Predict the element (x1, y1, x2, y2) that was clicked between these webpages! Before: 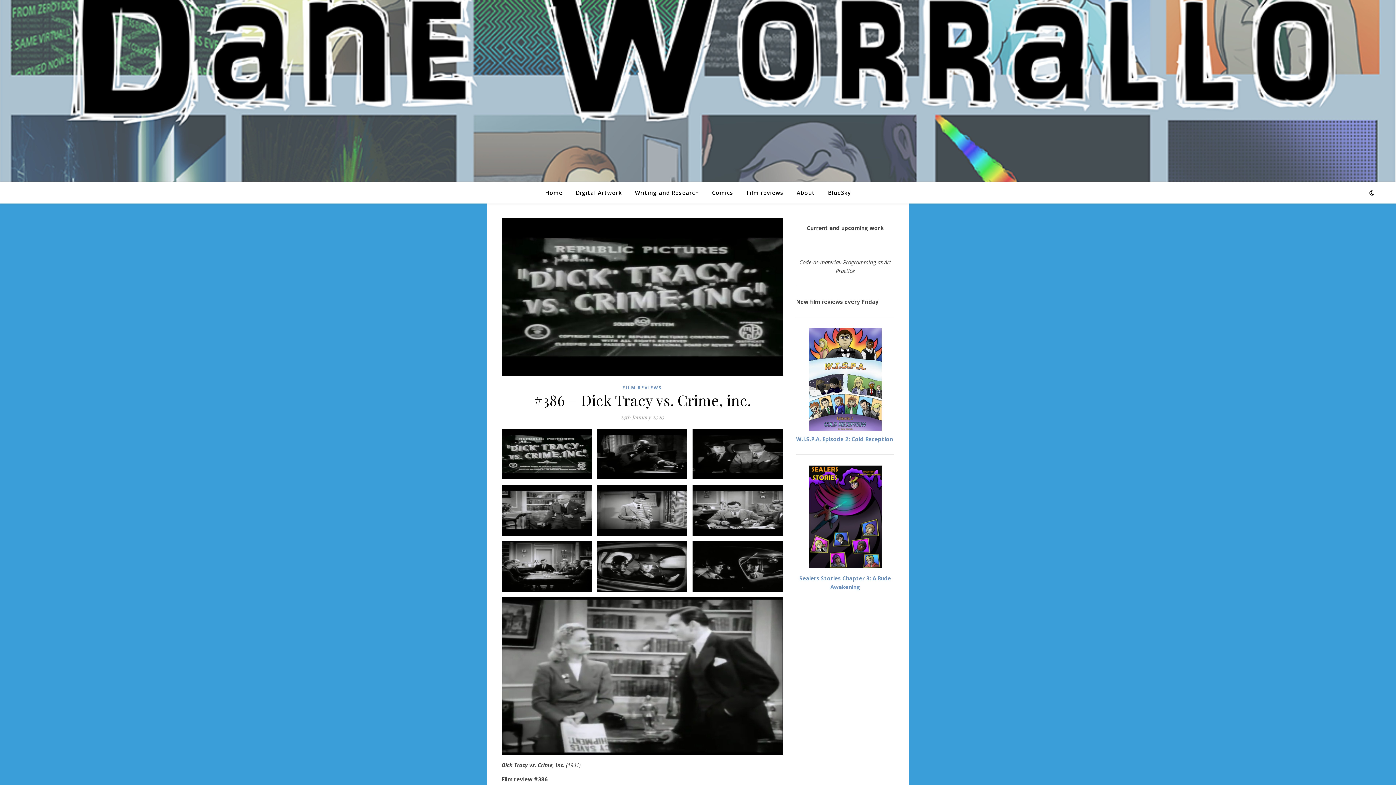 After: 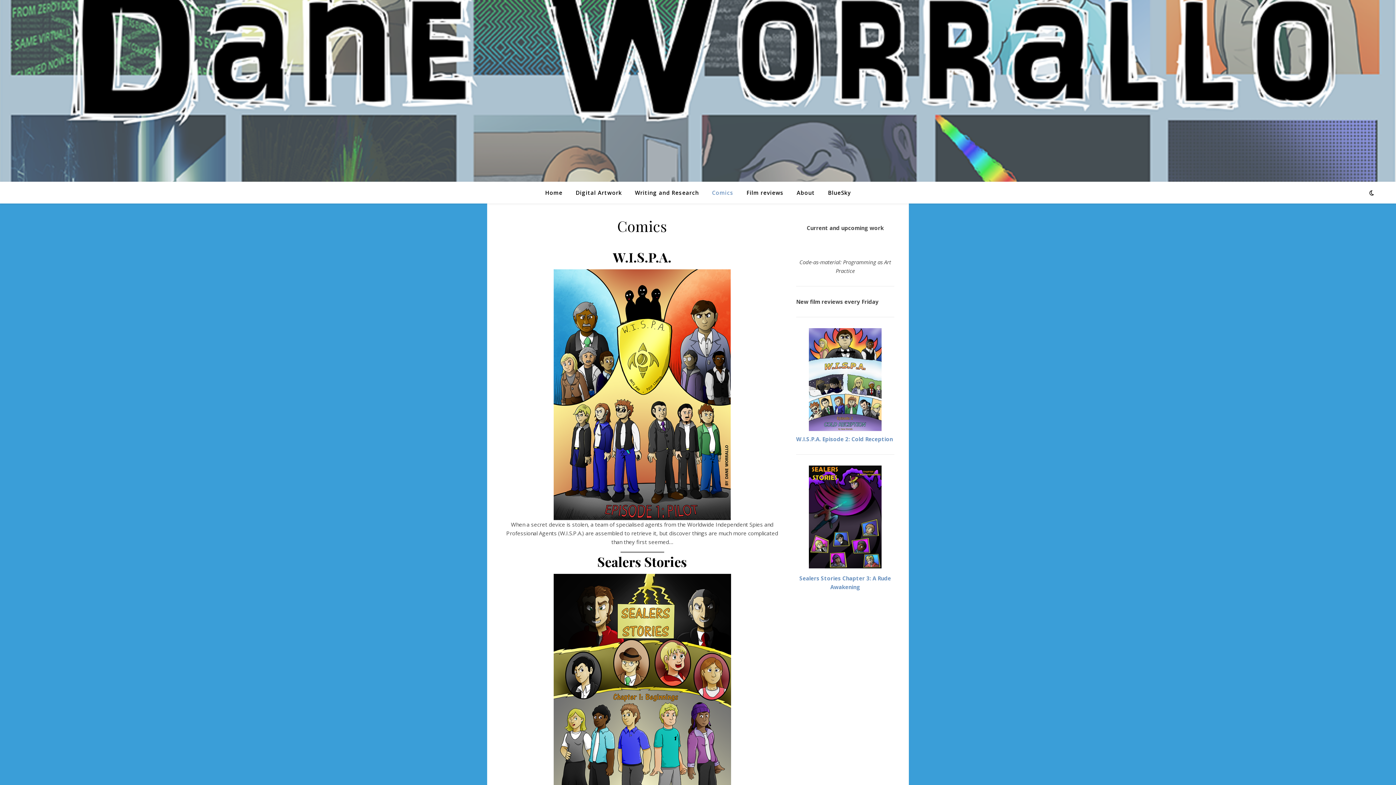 Action: bbox: (706, 181, 739, 203) label: Comics